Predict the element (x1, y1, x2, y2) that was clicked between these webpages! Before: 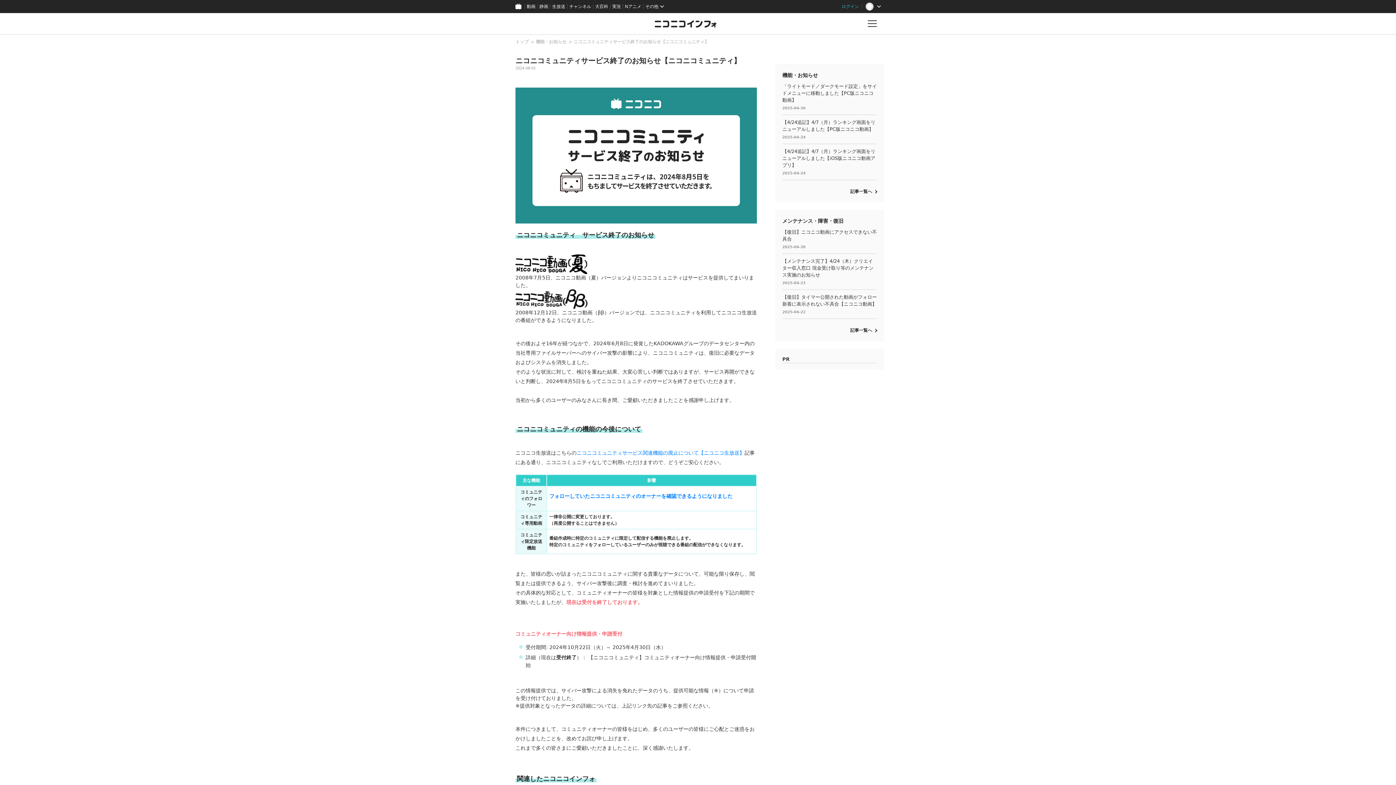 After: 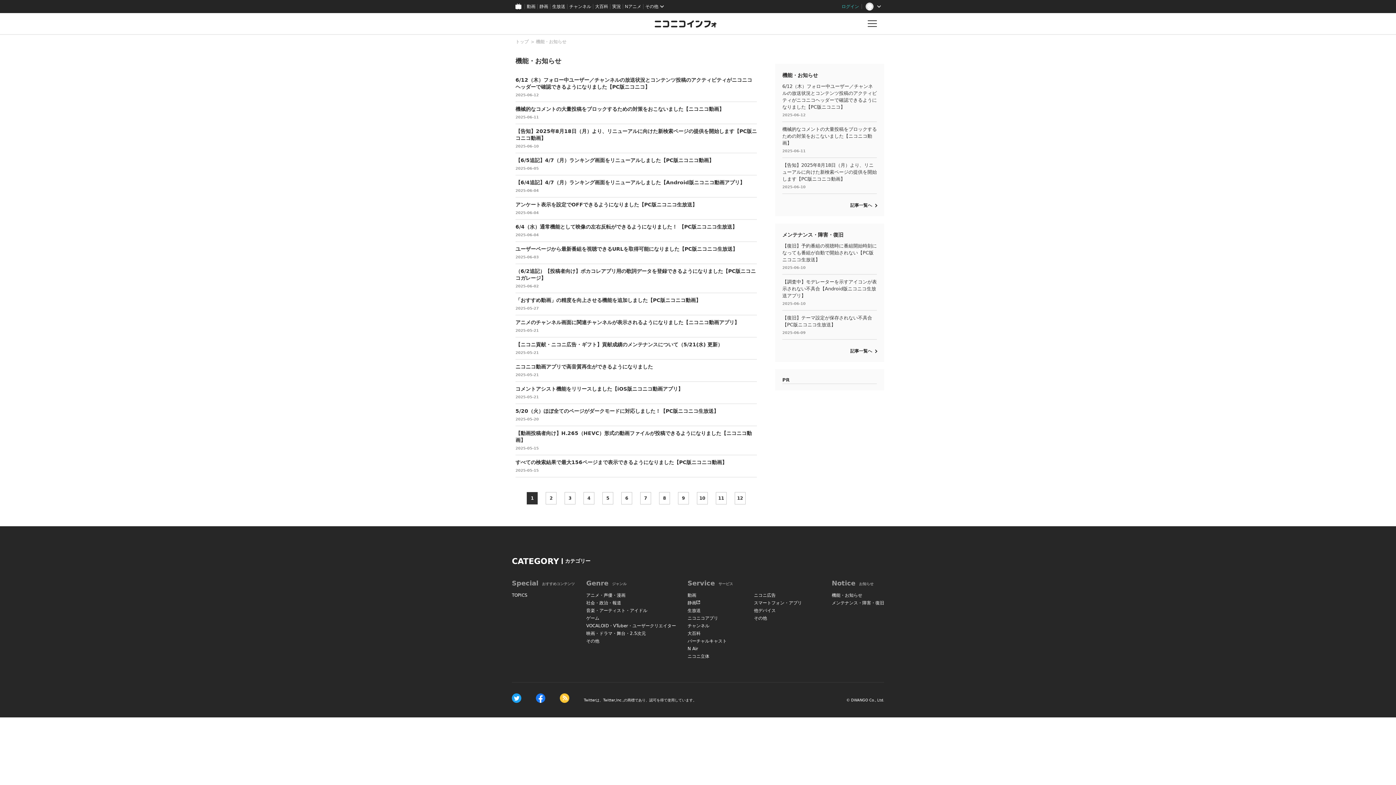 Action: label: 機能・お知らせ bbox: (536, 39, 566, 44)